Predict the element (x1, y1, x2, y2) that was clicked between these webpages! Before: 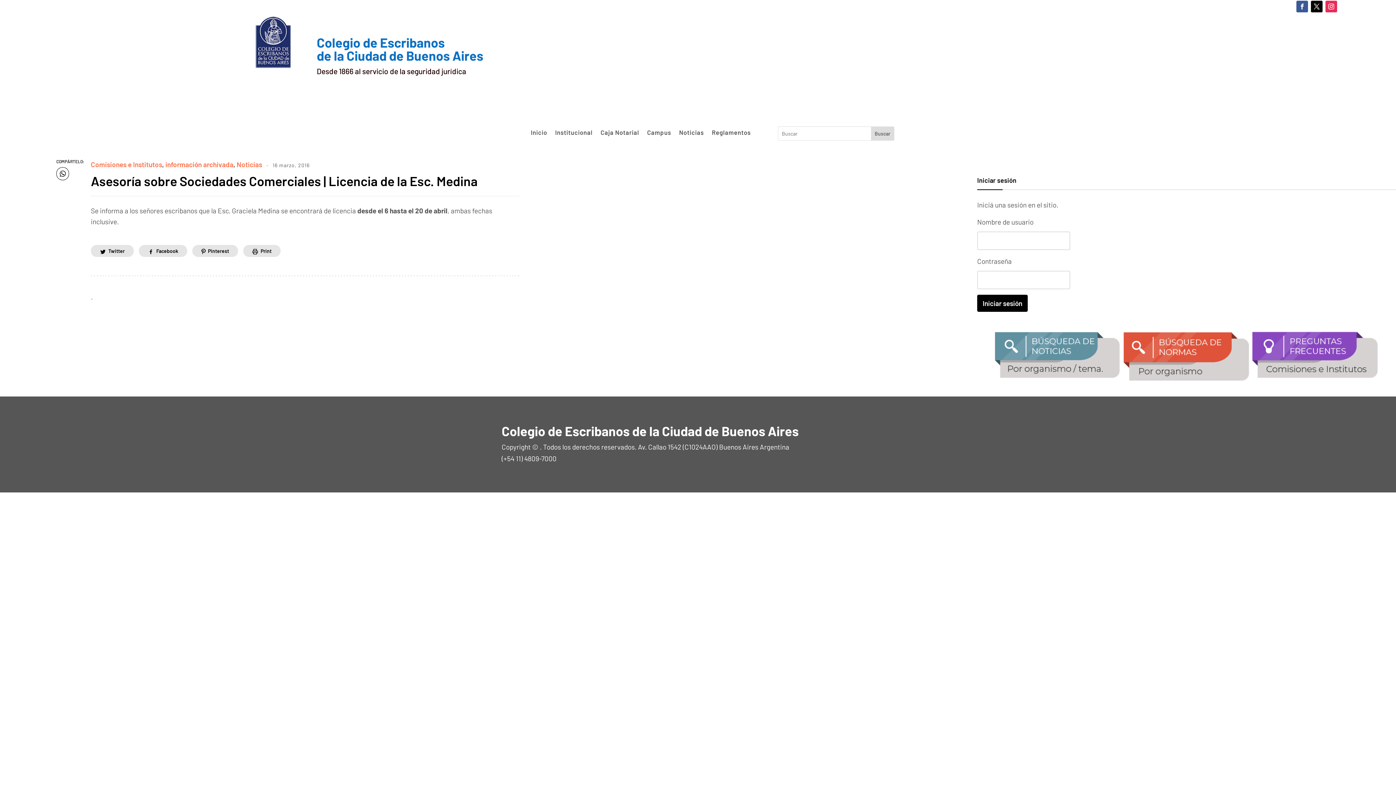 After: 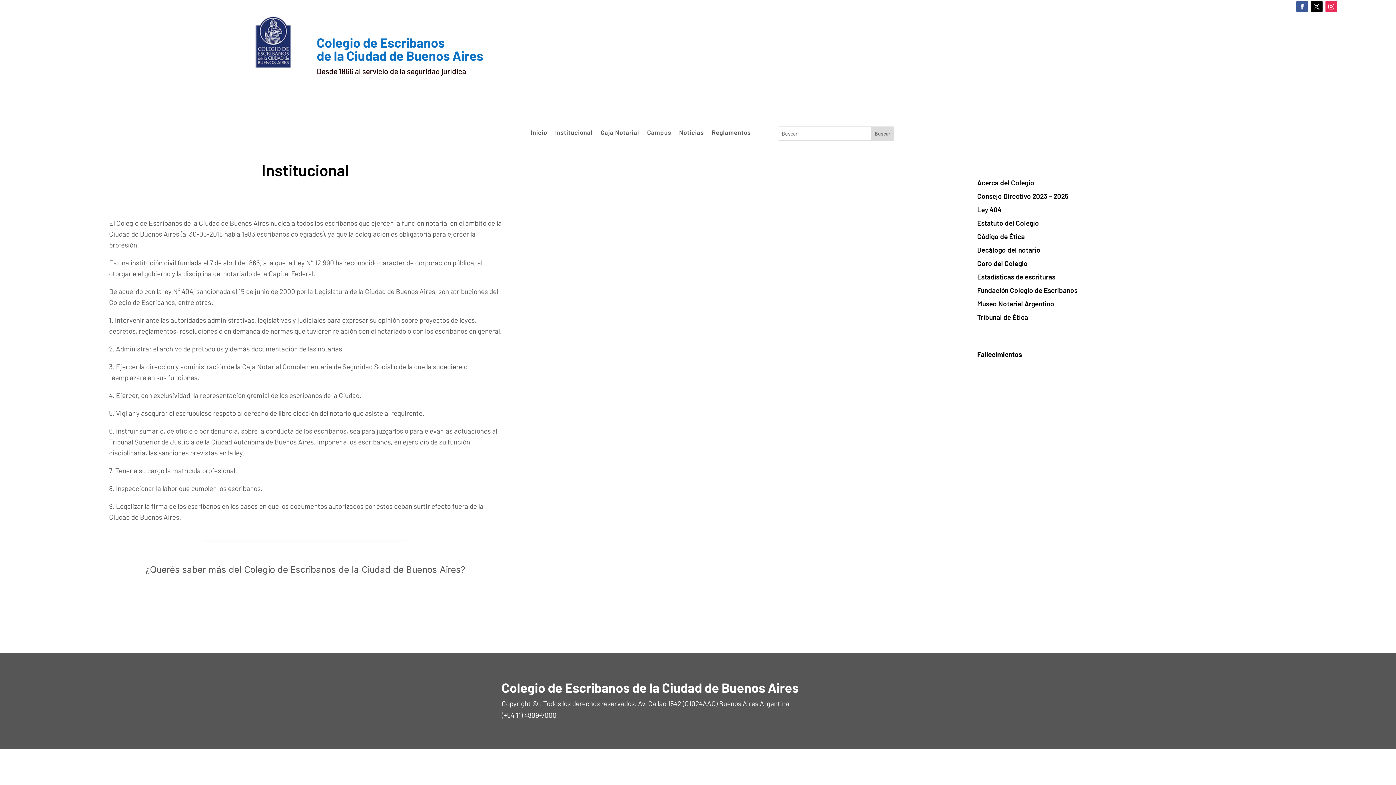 Action: label: Institucional bbox: (555, 129, 592, 138)